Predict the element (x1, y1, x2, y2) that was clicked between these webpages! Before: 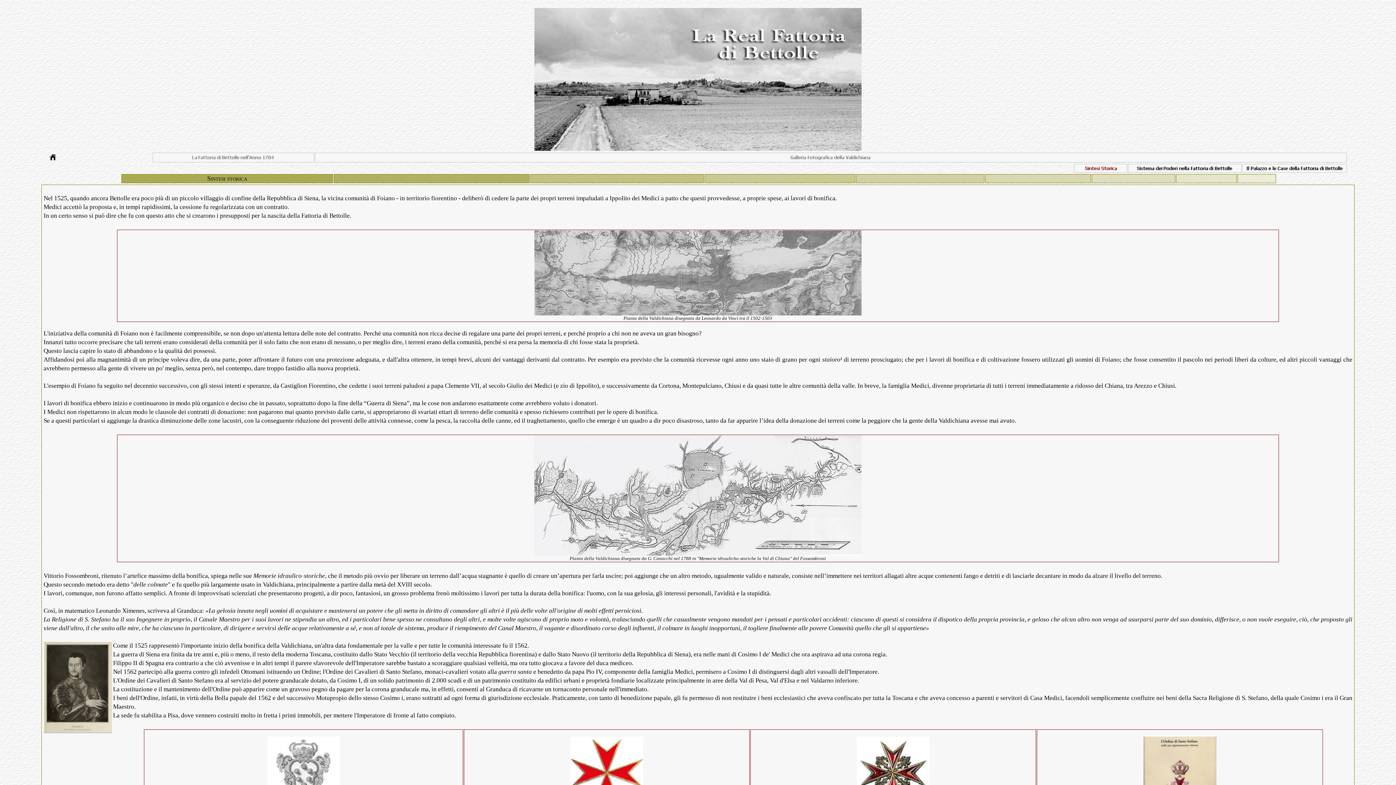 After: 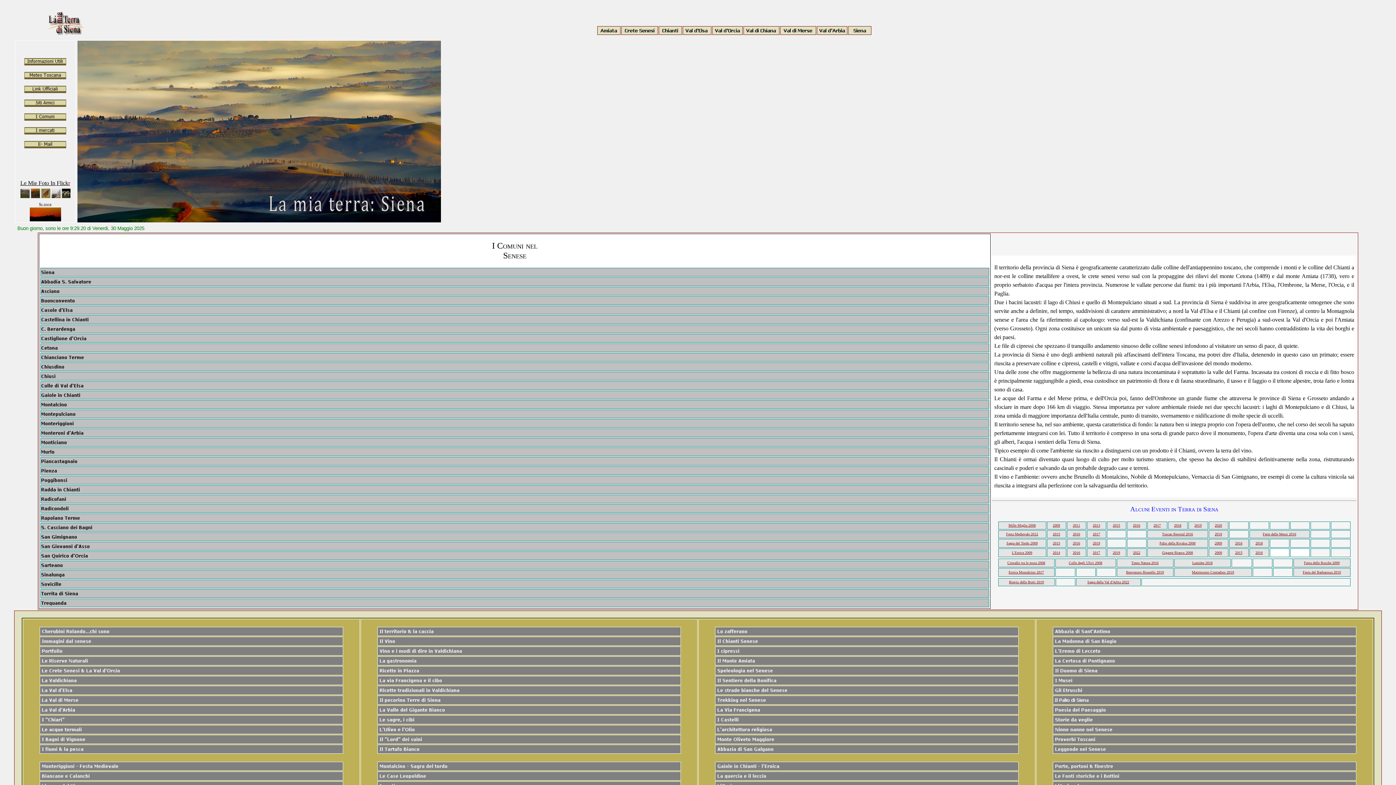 Action: bbox: (48, 157, 57, 163)